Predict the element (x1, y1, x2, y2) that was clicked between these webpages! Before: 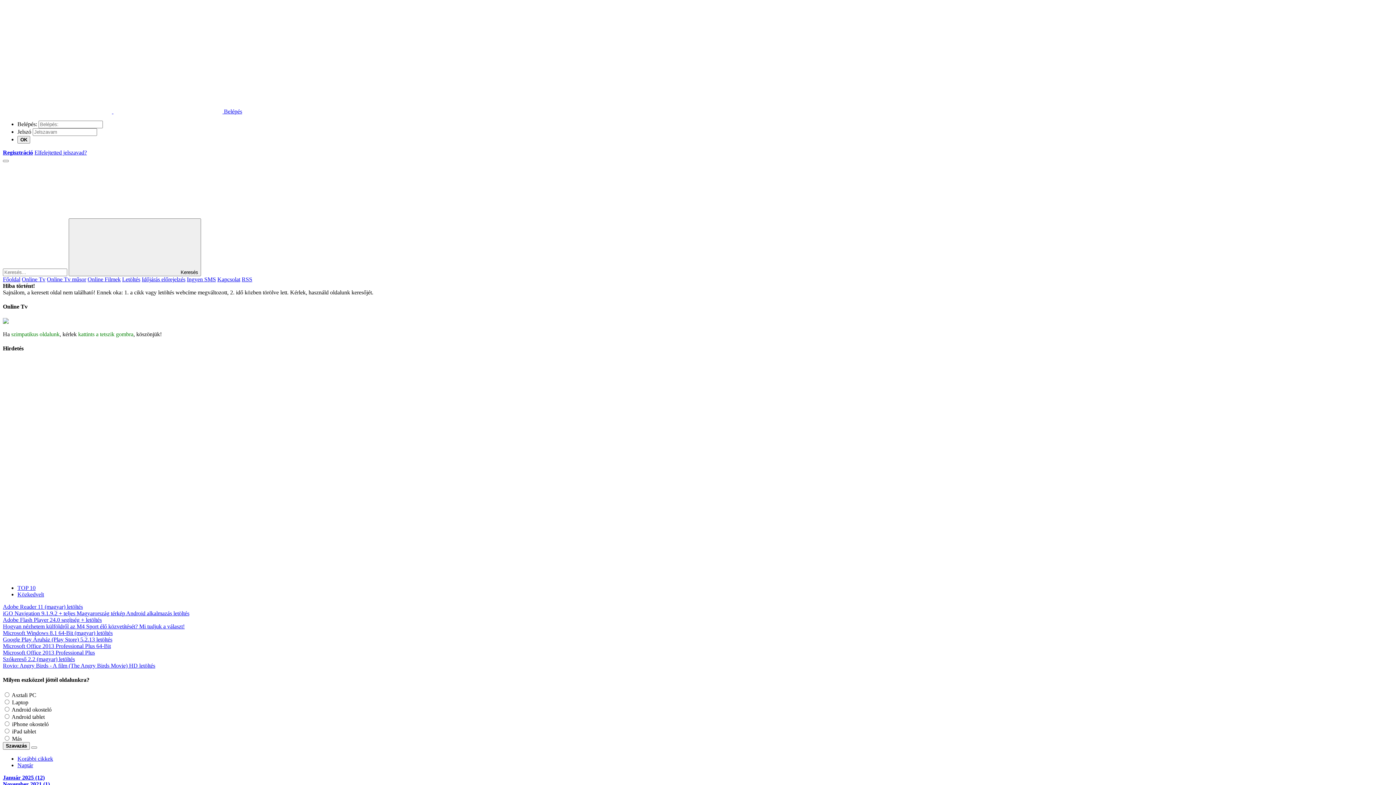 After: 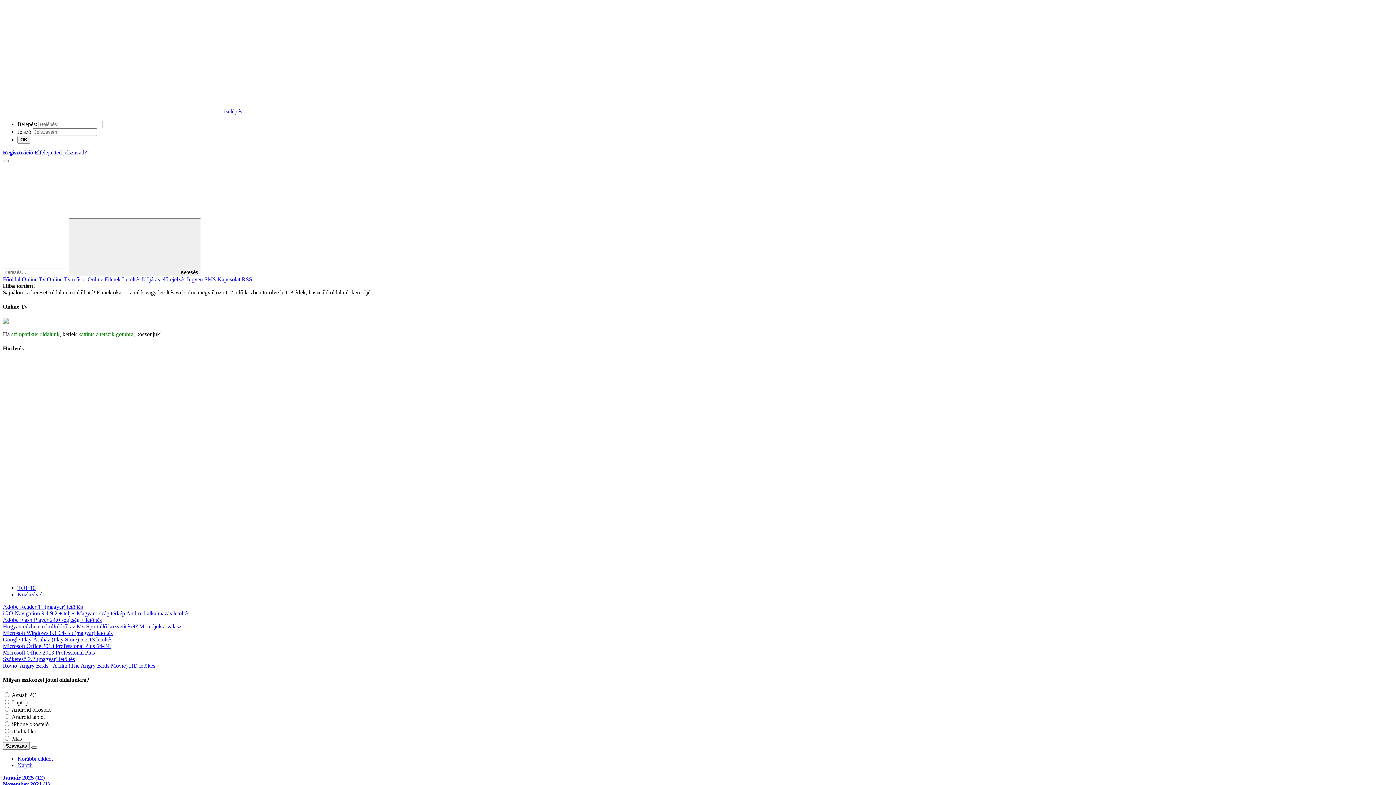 Action: bbox: (31, 746, 37, 748)